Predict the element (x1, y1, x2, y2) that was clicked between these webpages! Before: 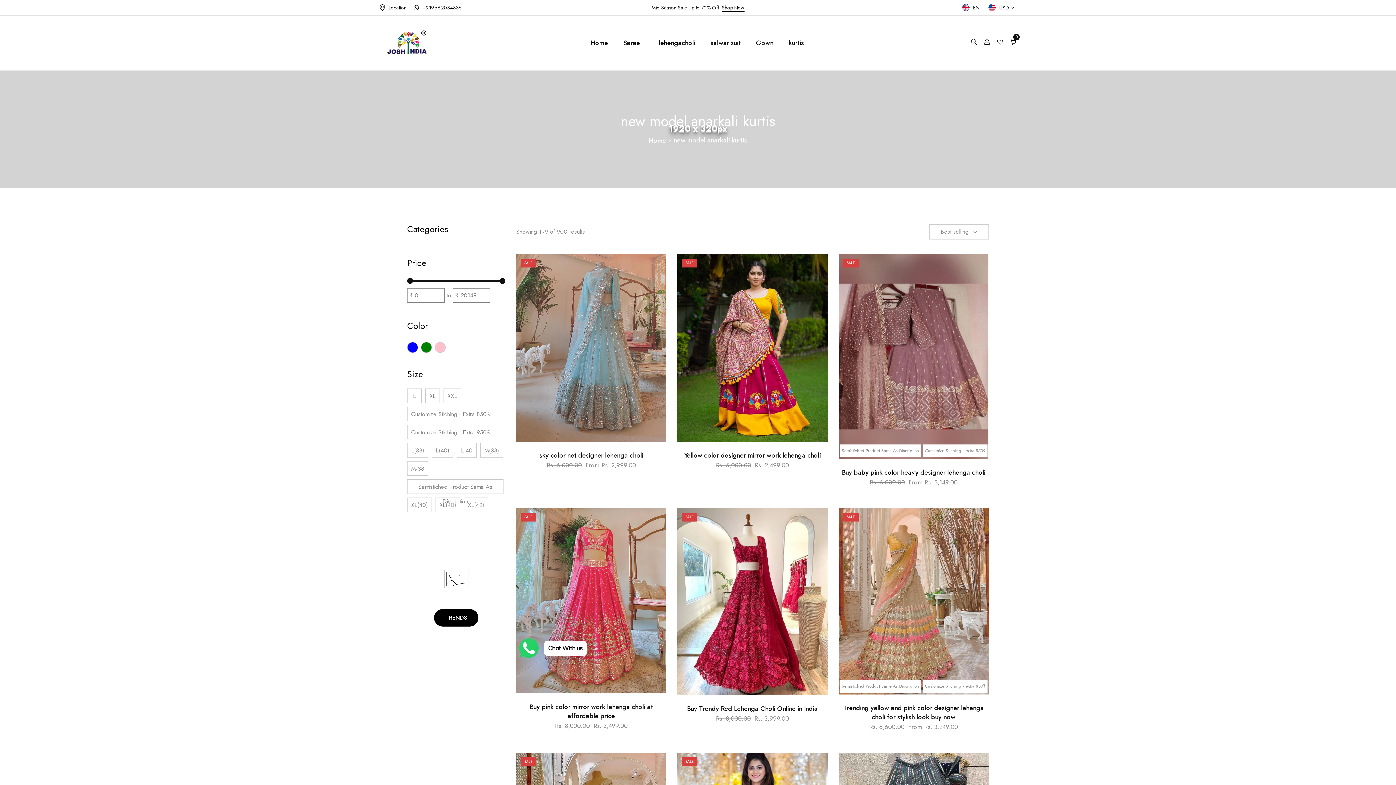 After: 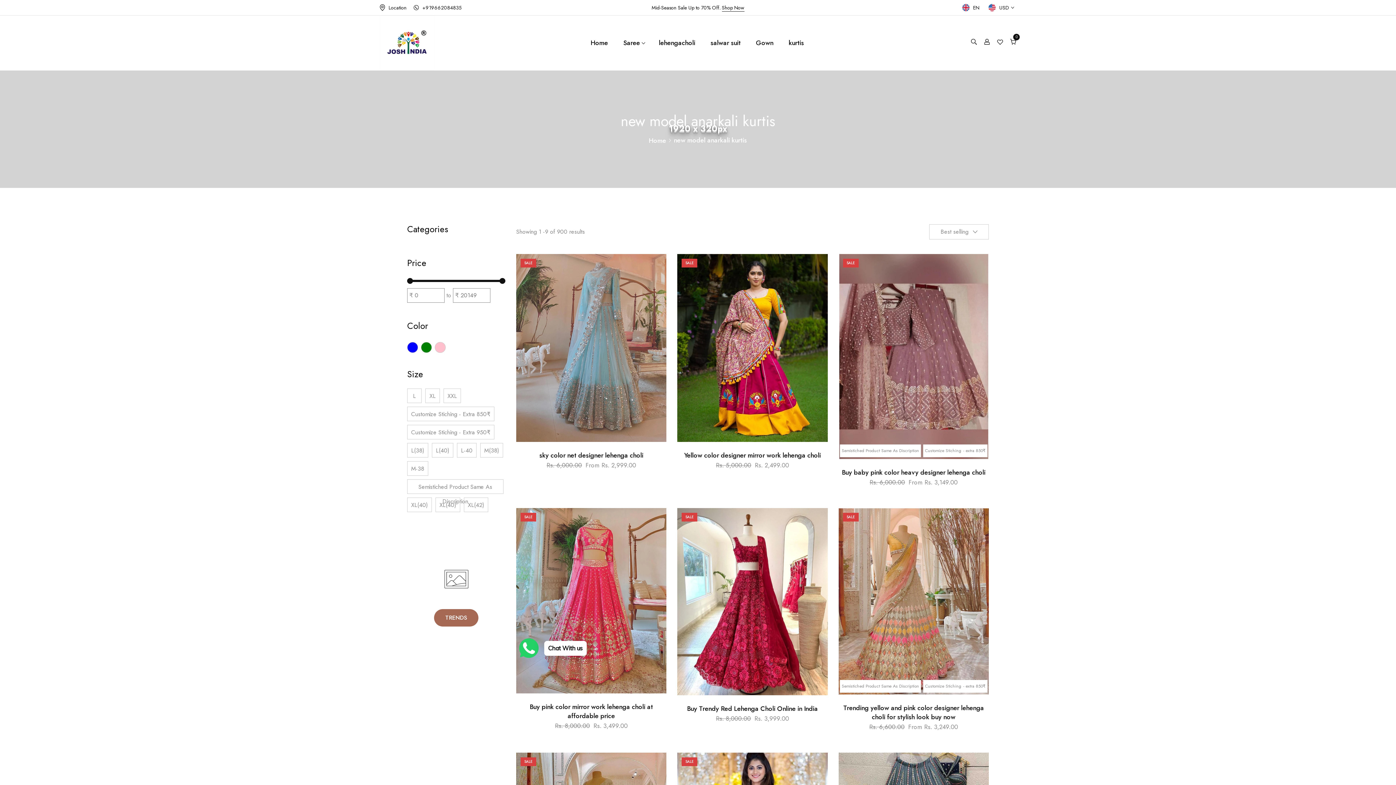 Action: bbox: (434, 609, 478, 626) label: link